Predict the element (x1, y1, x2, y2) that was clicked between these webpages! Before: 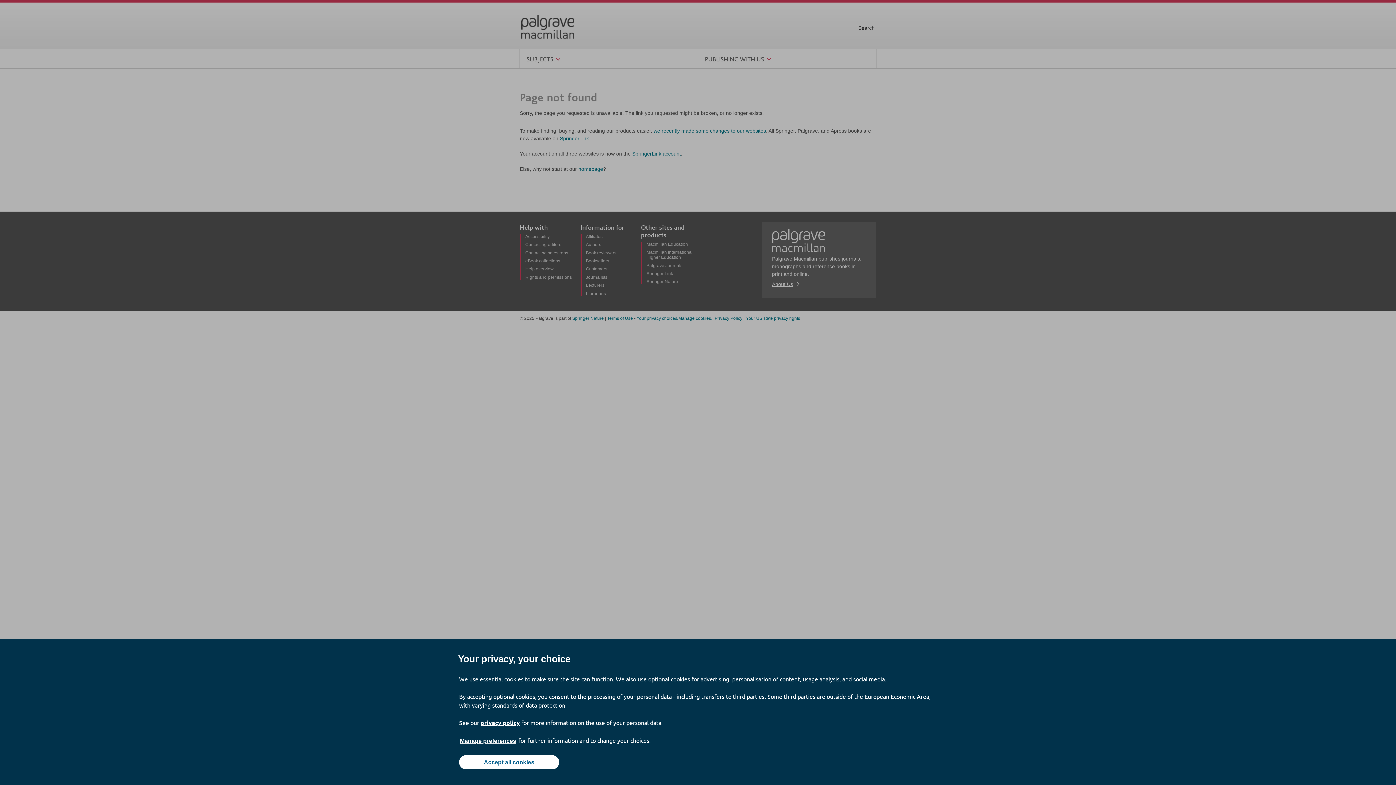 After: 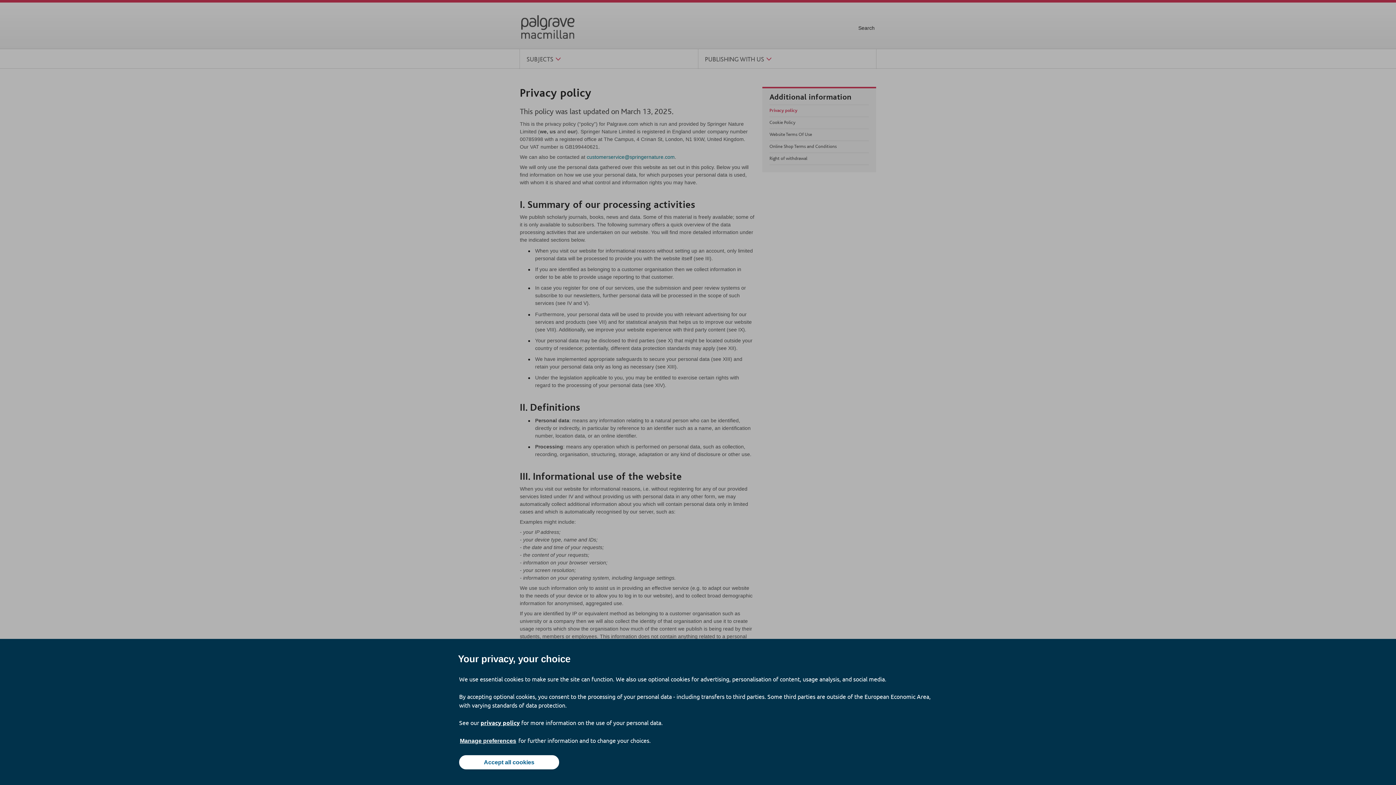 Action: label: privacy policy bbox: (480, 719, 520, 726)